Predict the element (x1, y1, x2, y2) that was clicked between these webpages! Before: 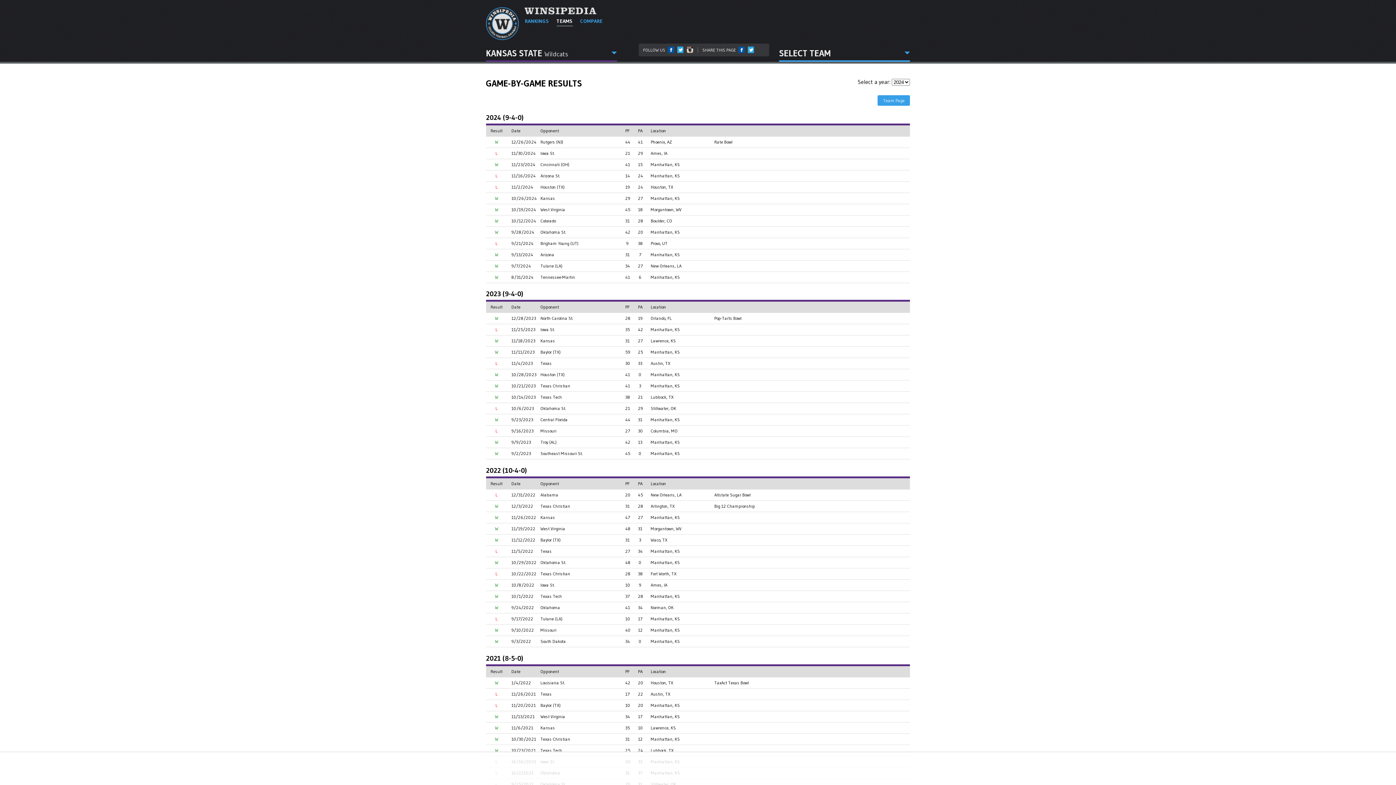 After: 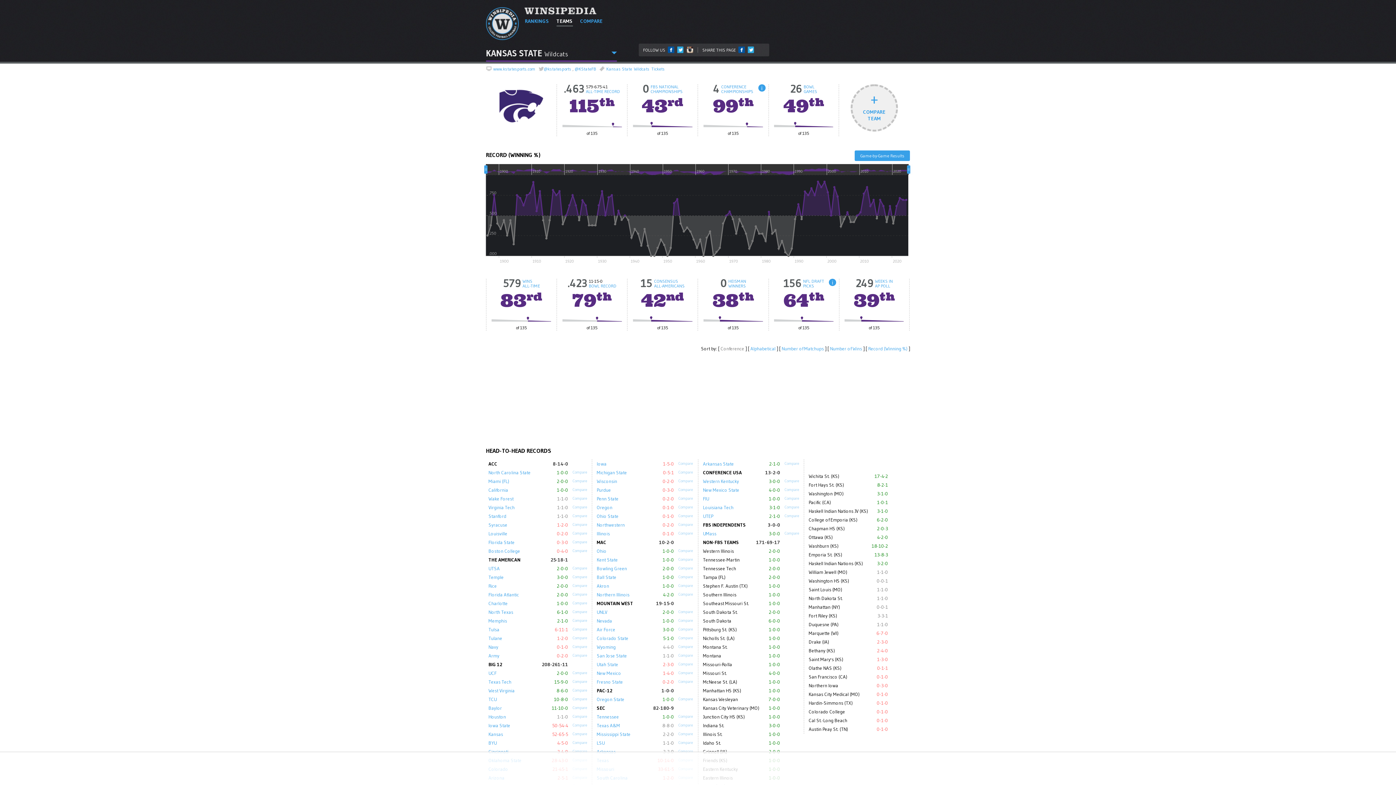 Action: label: Team Page bbox: (877, 95, 910, 105)